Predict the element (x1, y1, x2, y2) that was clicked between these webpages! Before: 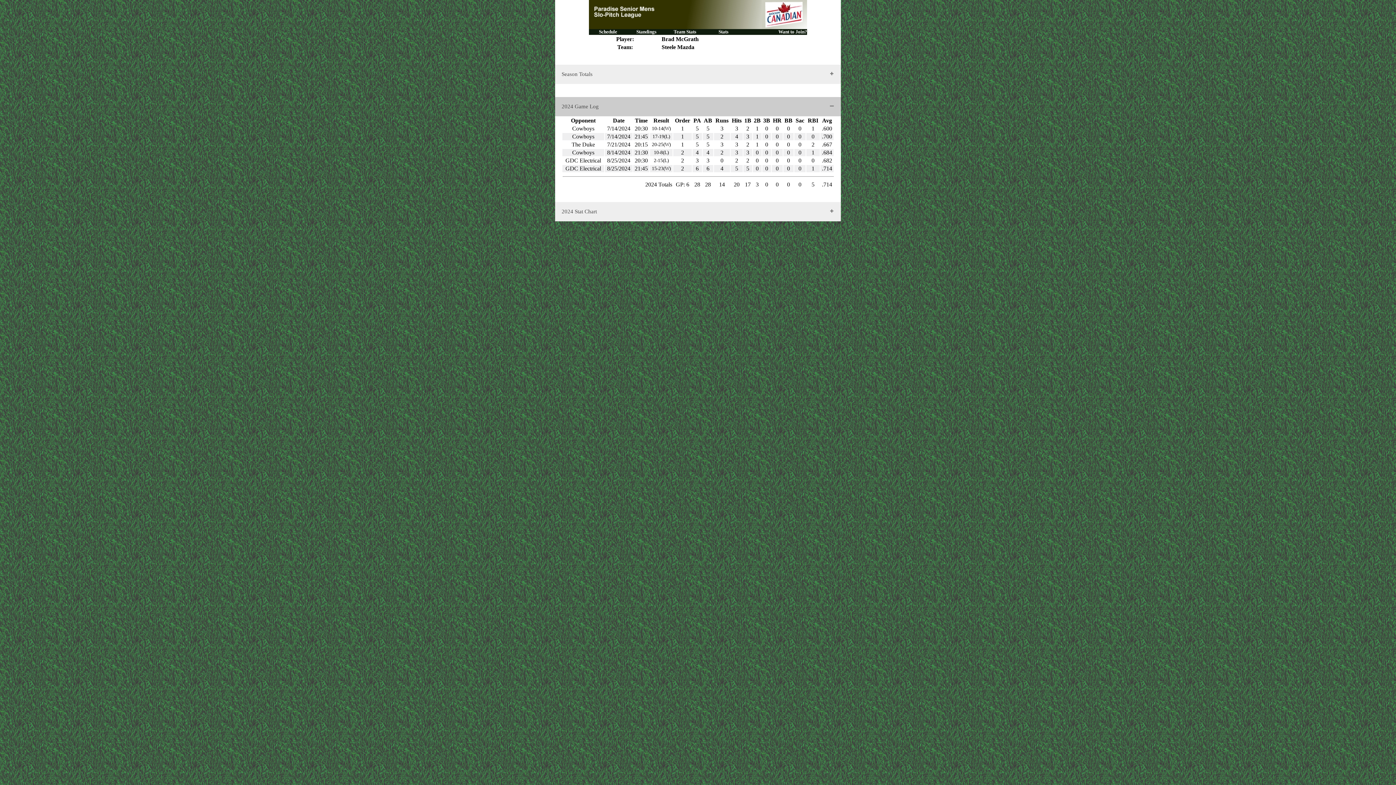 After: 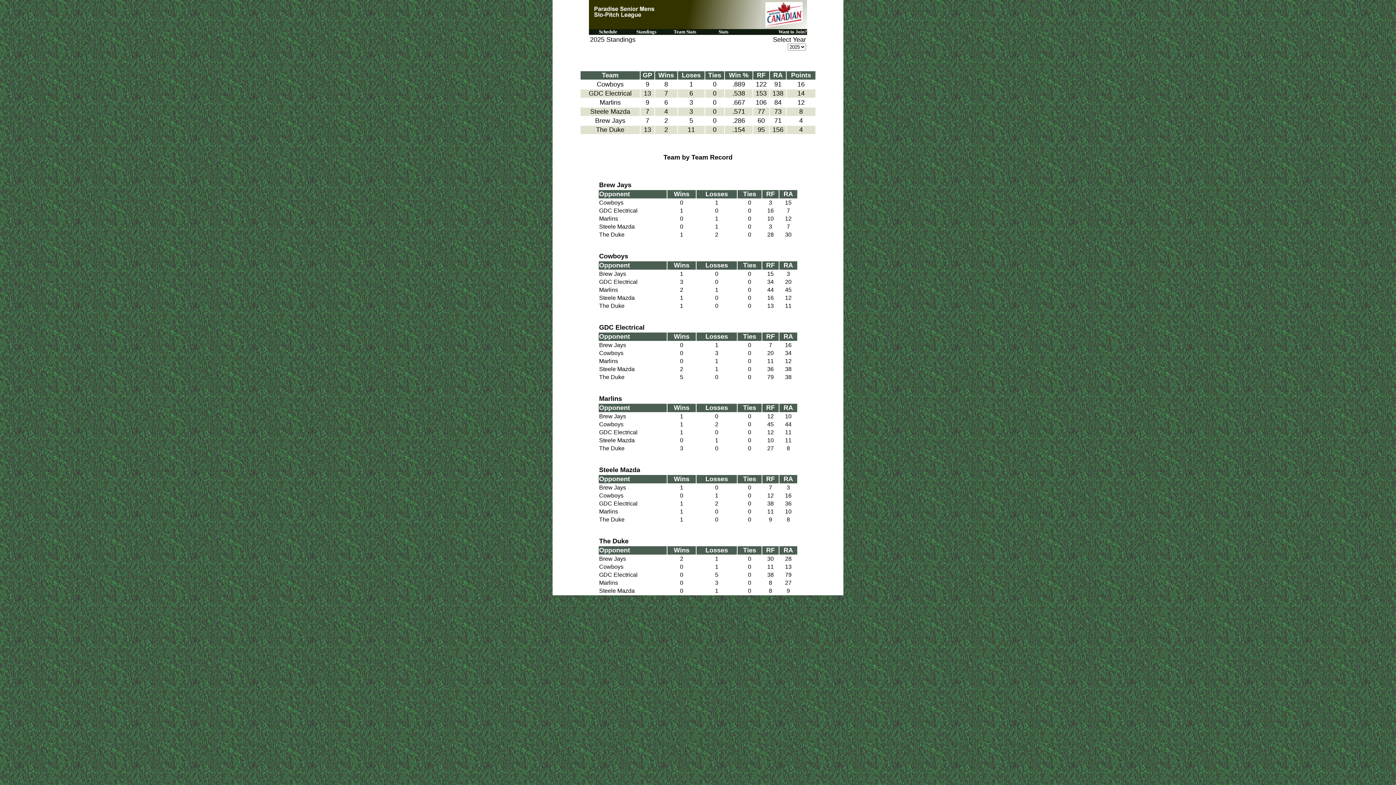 Action: bbox: (636, 29, 656, 34) label: Standings